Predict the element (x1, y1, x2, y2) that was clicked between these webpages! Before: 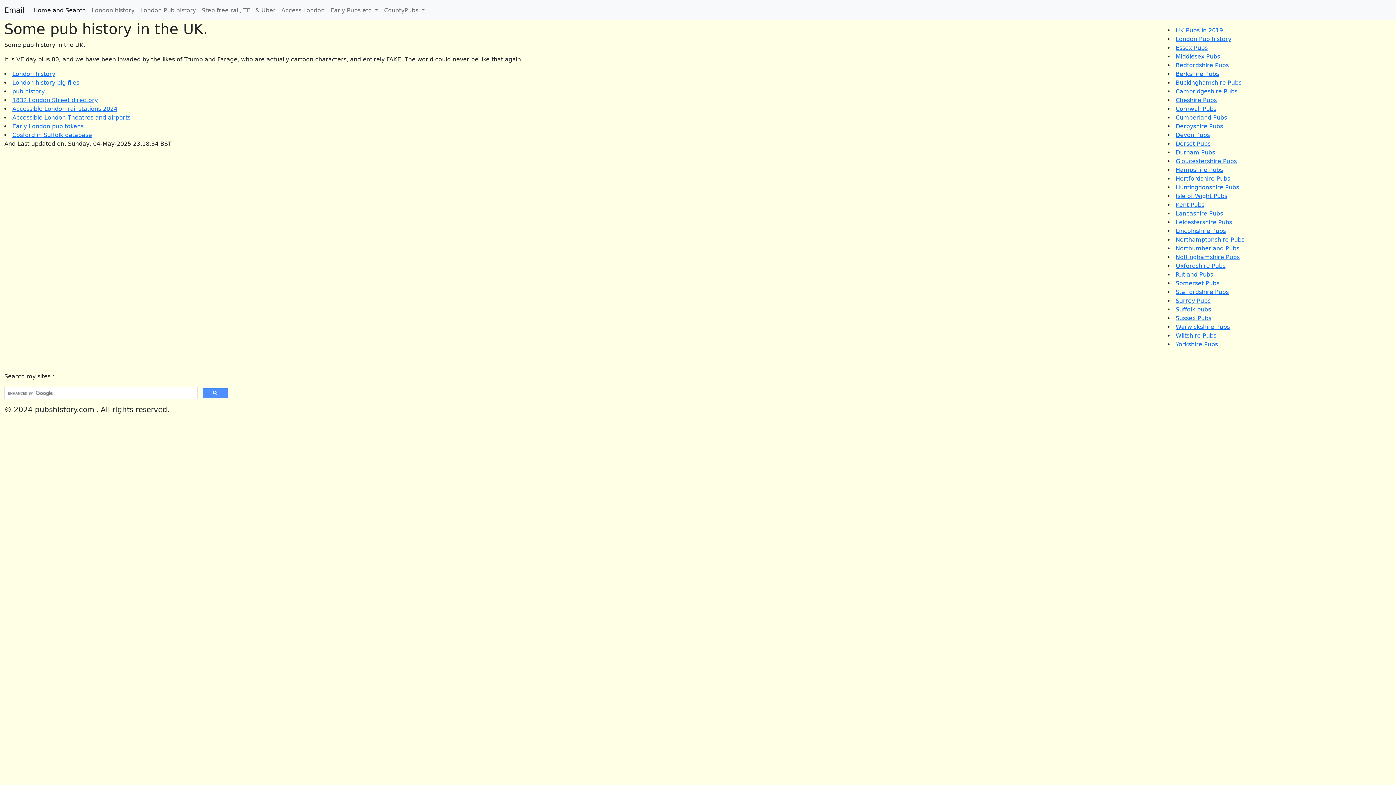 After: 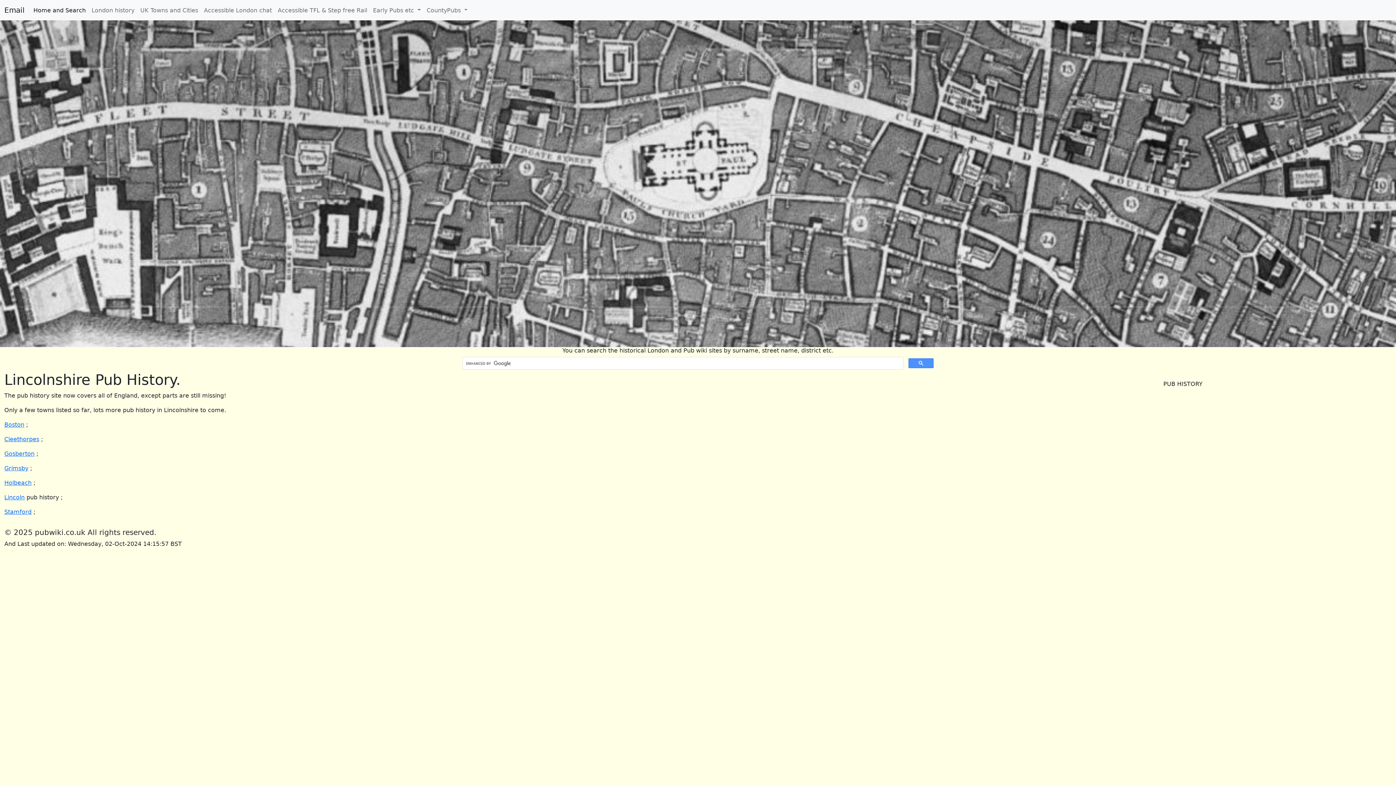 Action: bbox: (1176, 227, 1226, 234) label: Lincolnshire Pubs